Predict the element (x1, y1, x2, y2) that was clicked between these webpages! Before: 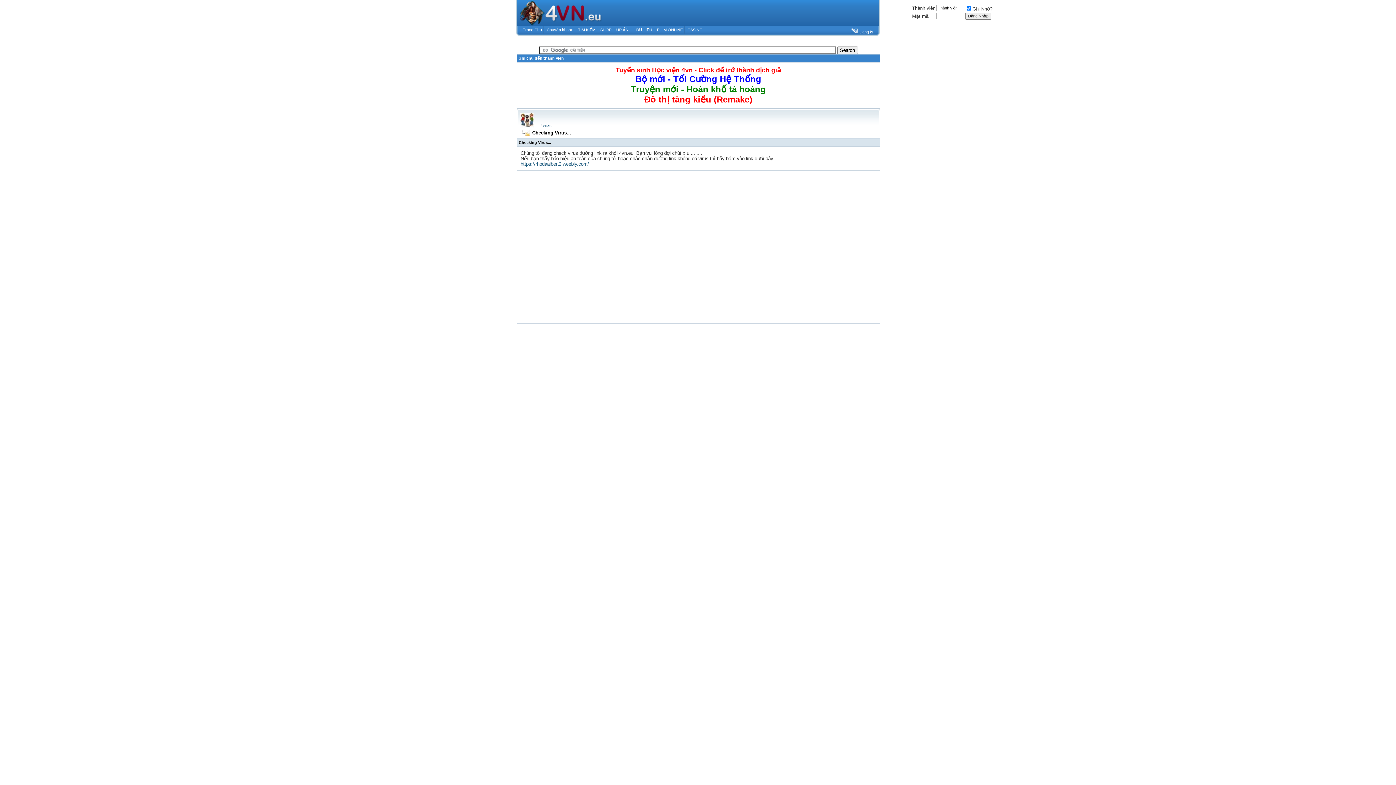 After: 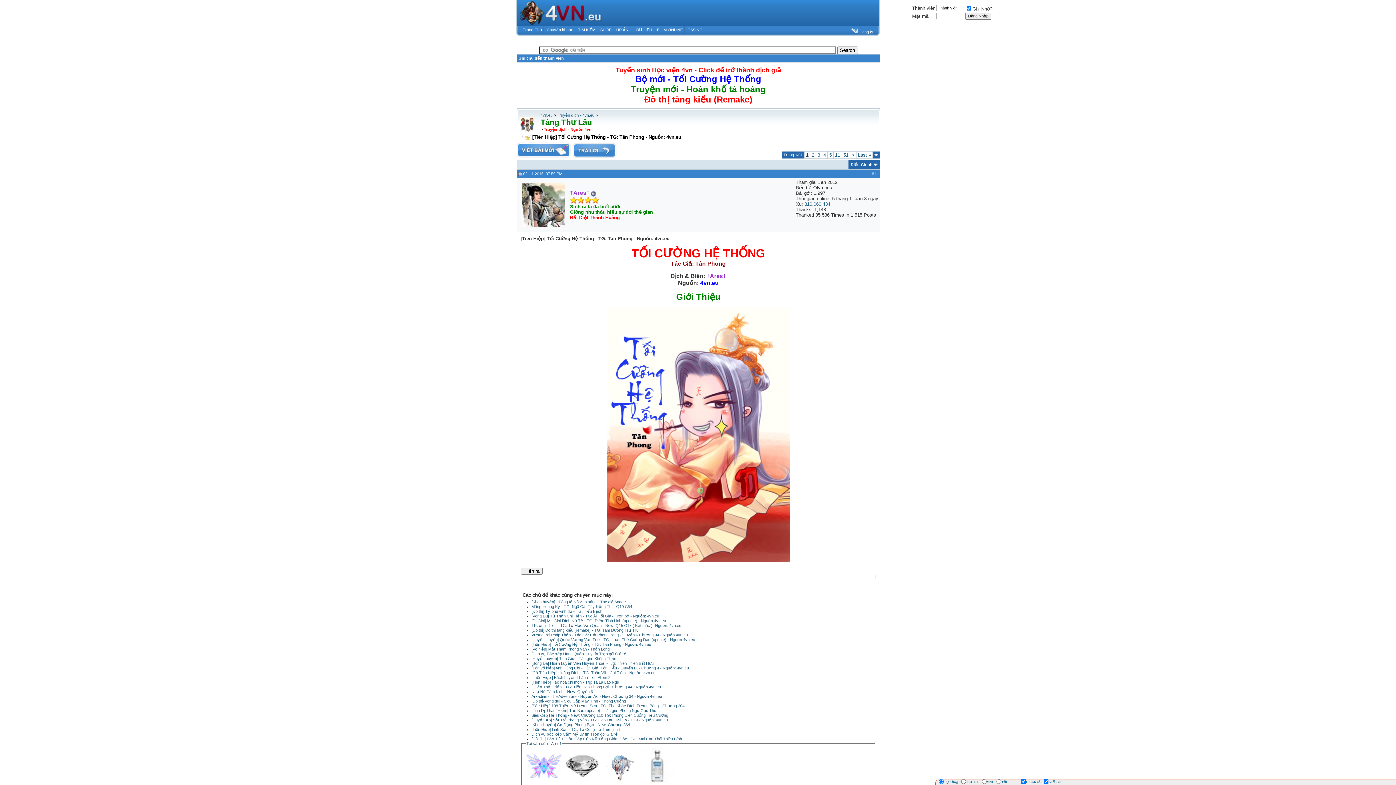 Action: bbox: (635, 77, 761, 83) label: Bộ mới - Tối Cường Hệ Thống